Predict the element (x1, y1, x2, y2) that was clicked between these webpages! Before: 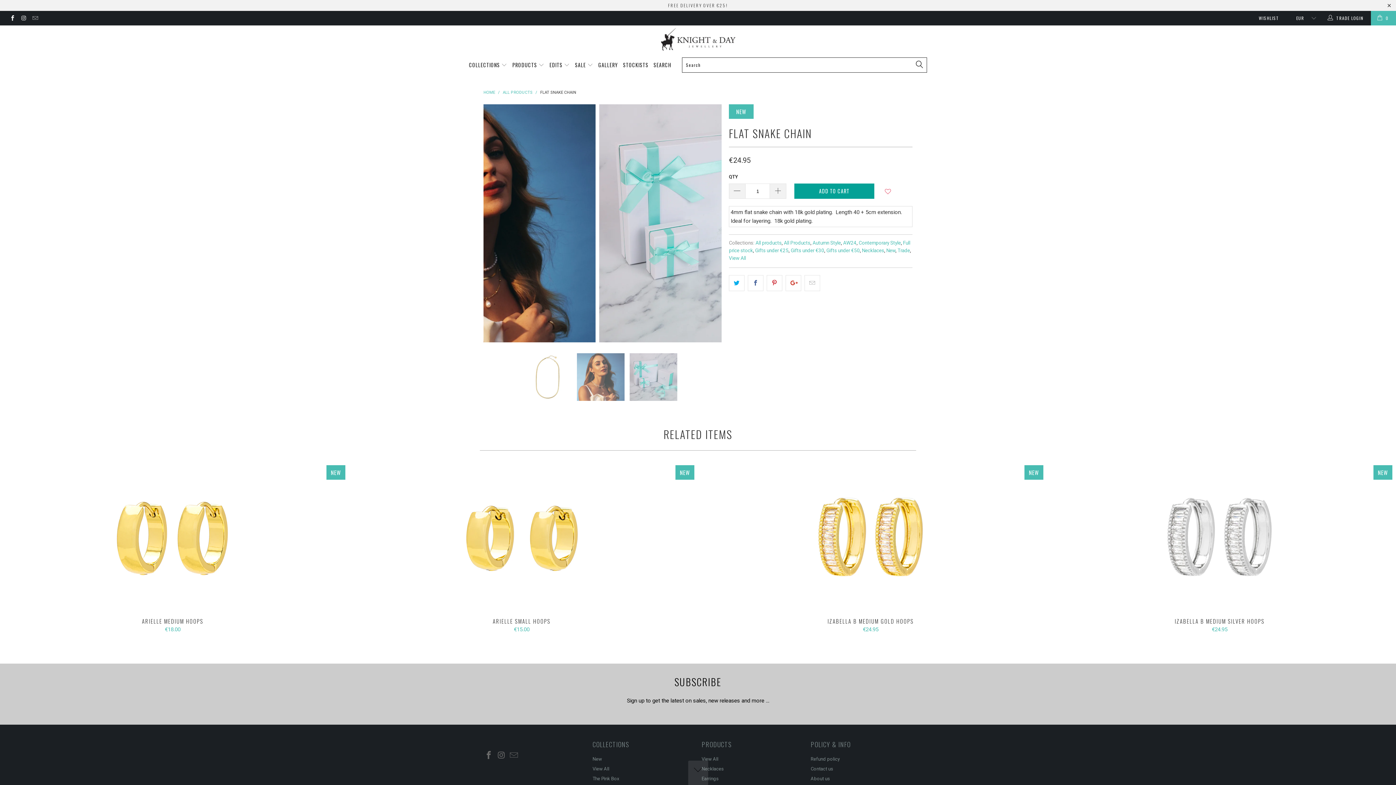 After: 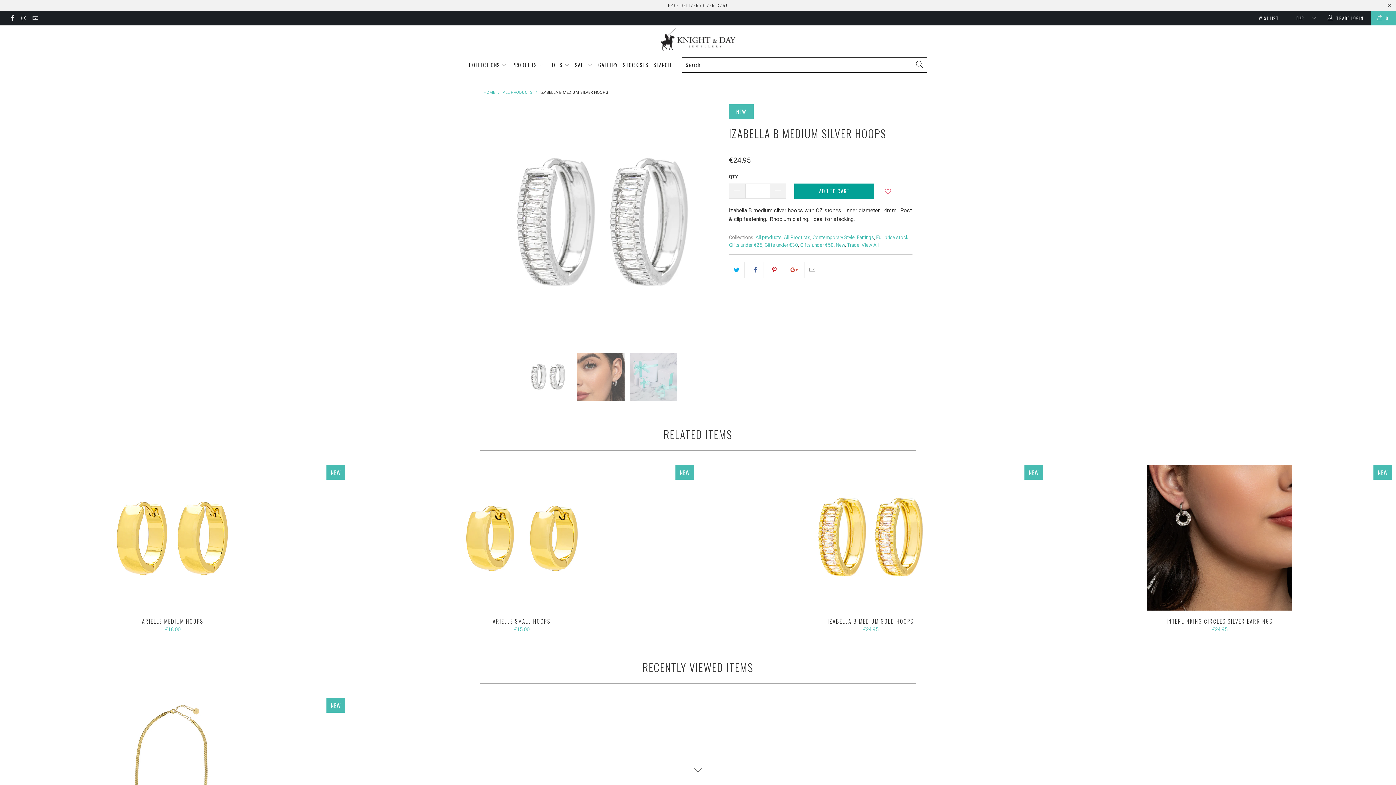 Action: label: Izabella B Medium Silver Hoops bbox: (1047, 465, 1392, 610)